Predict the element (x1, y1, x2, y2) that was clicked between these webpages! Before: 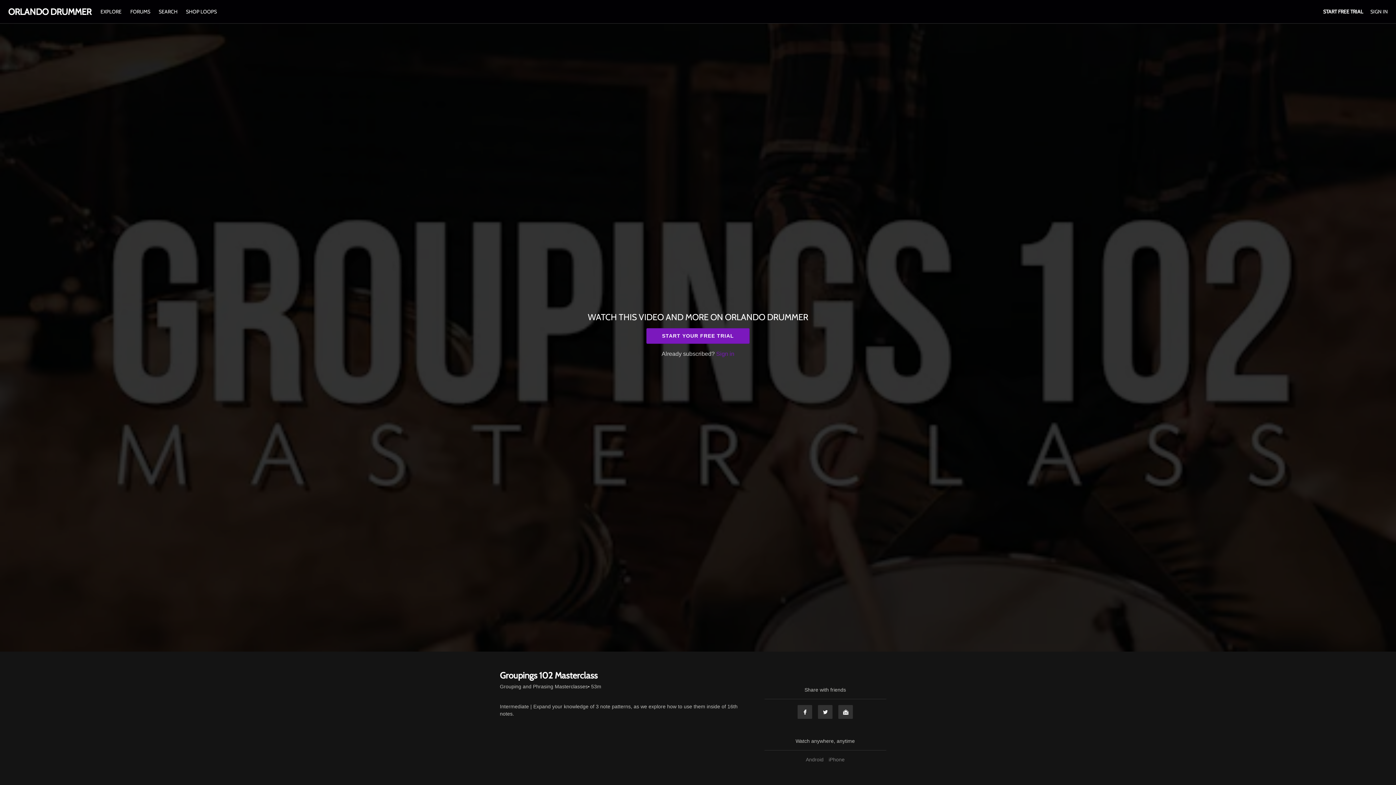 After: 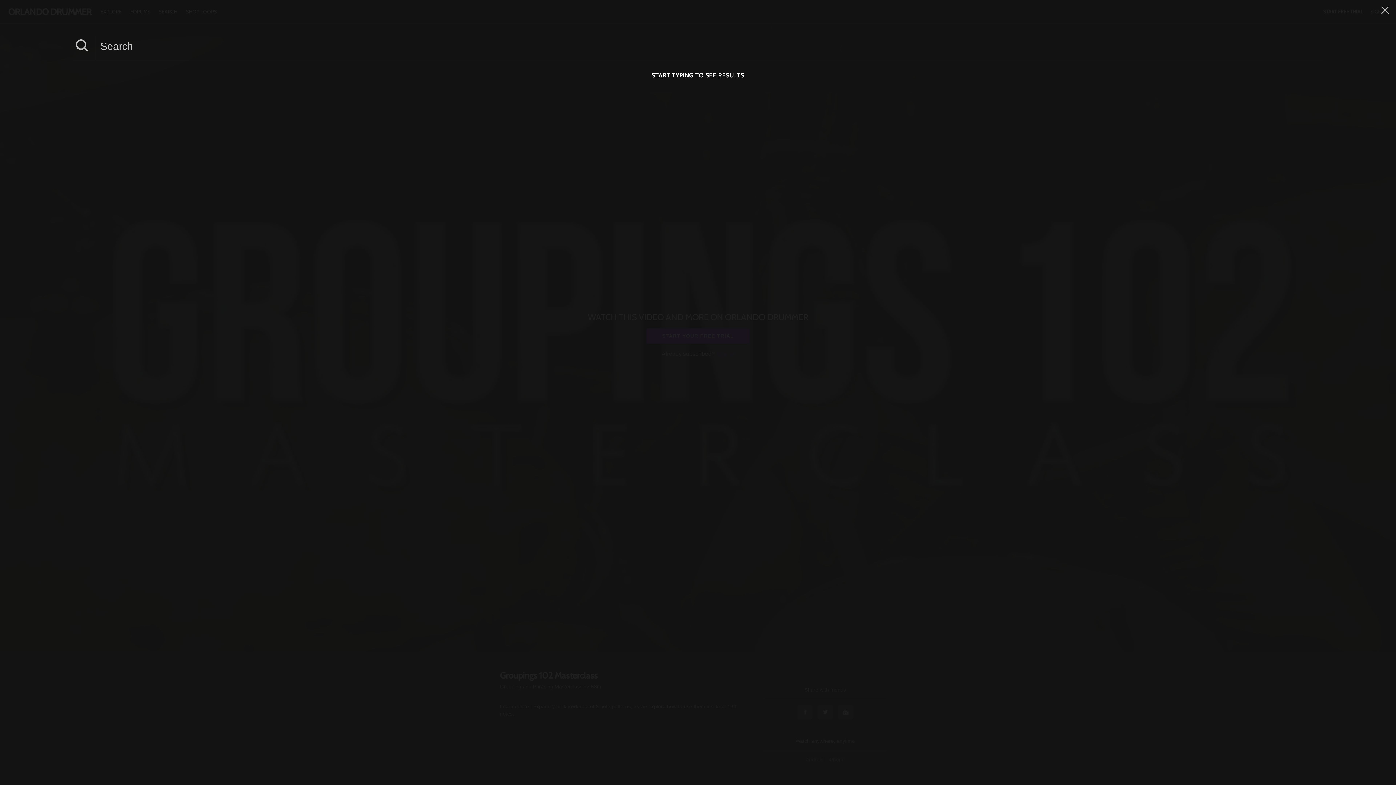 Action: label: SEARCH  bbox: (155, 8, 182, 14)